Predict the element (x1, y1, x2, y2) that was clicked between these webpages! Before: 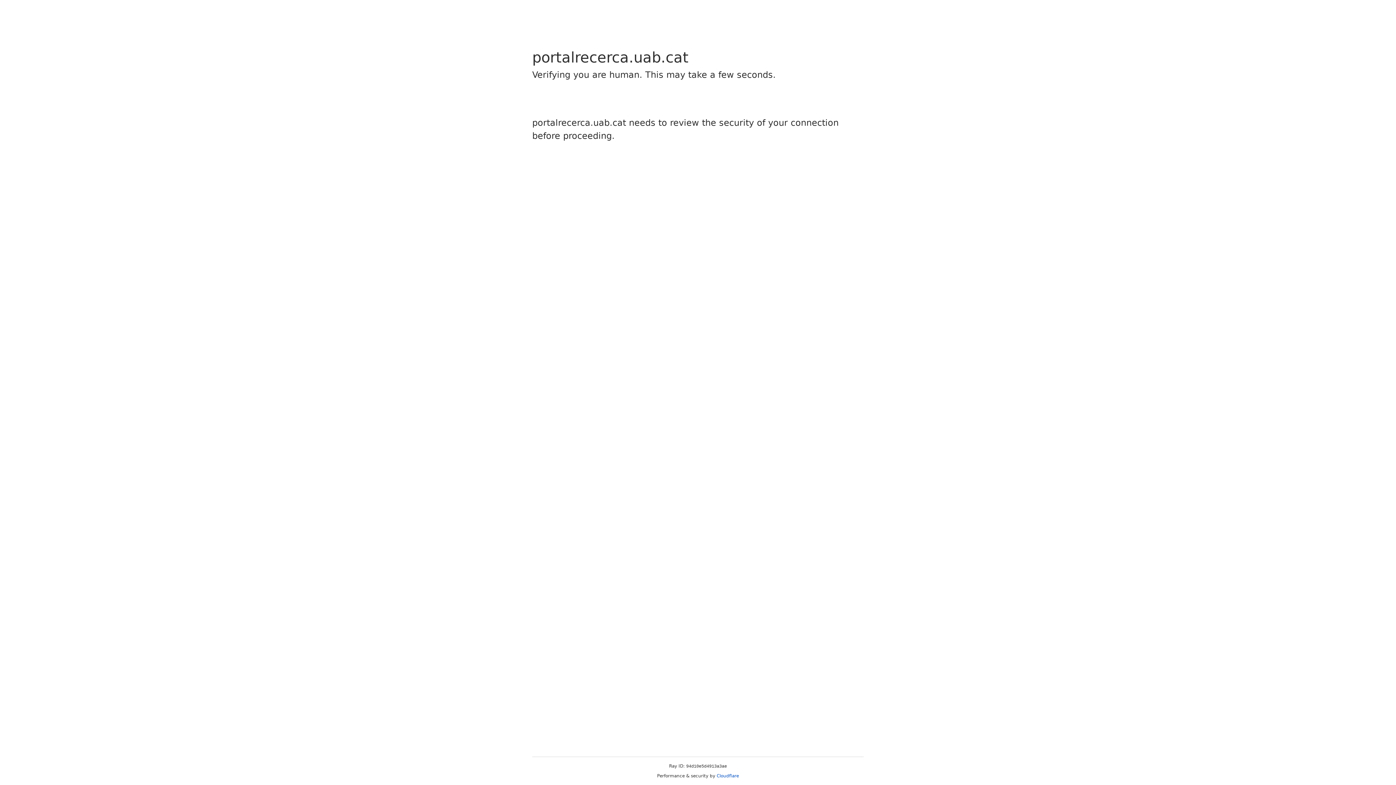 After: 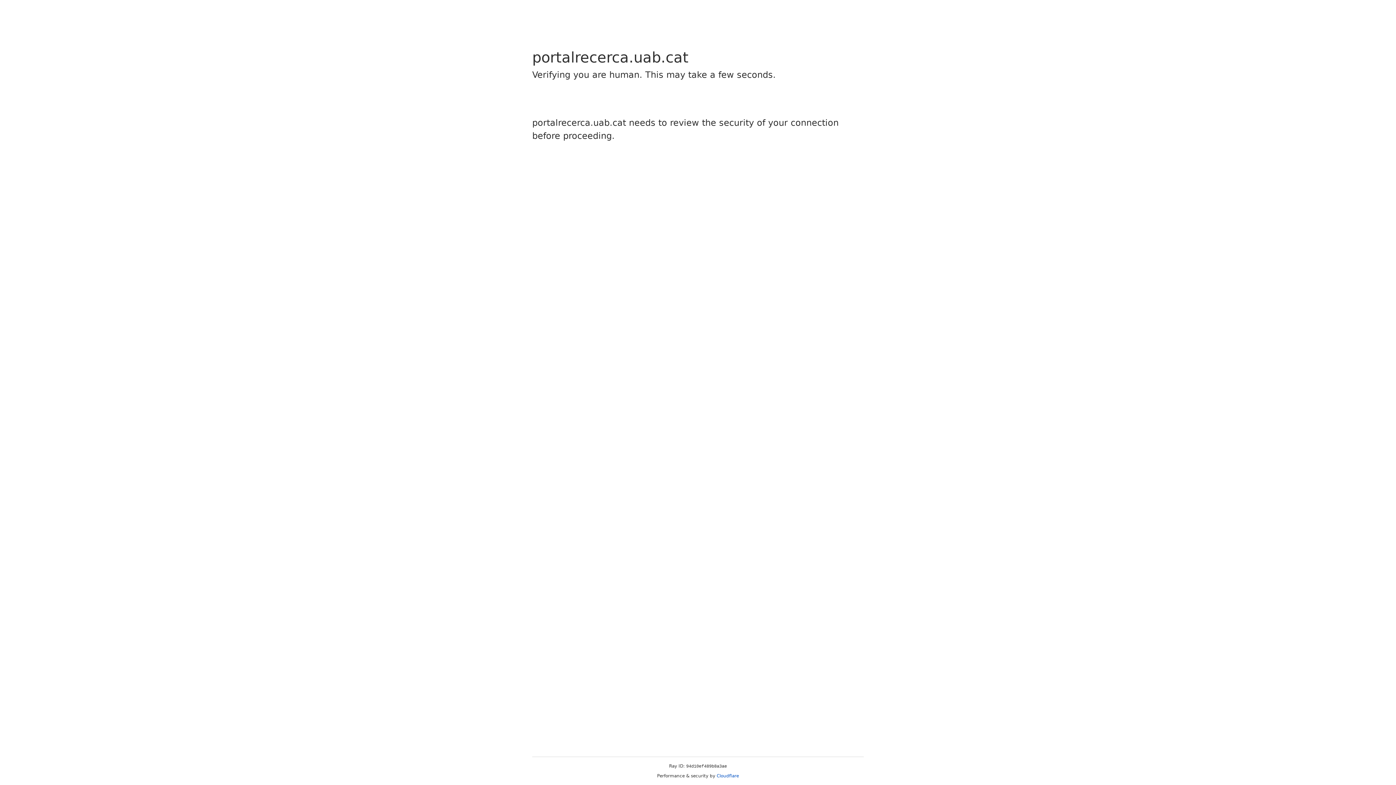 Action: label: Cloudflare bbox: (716, 773, 739, 778)